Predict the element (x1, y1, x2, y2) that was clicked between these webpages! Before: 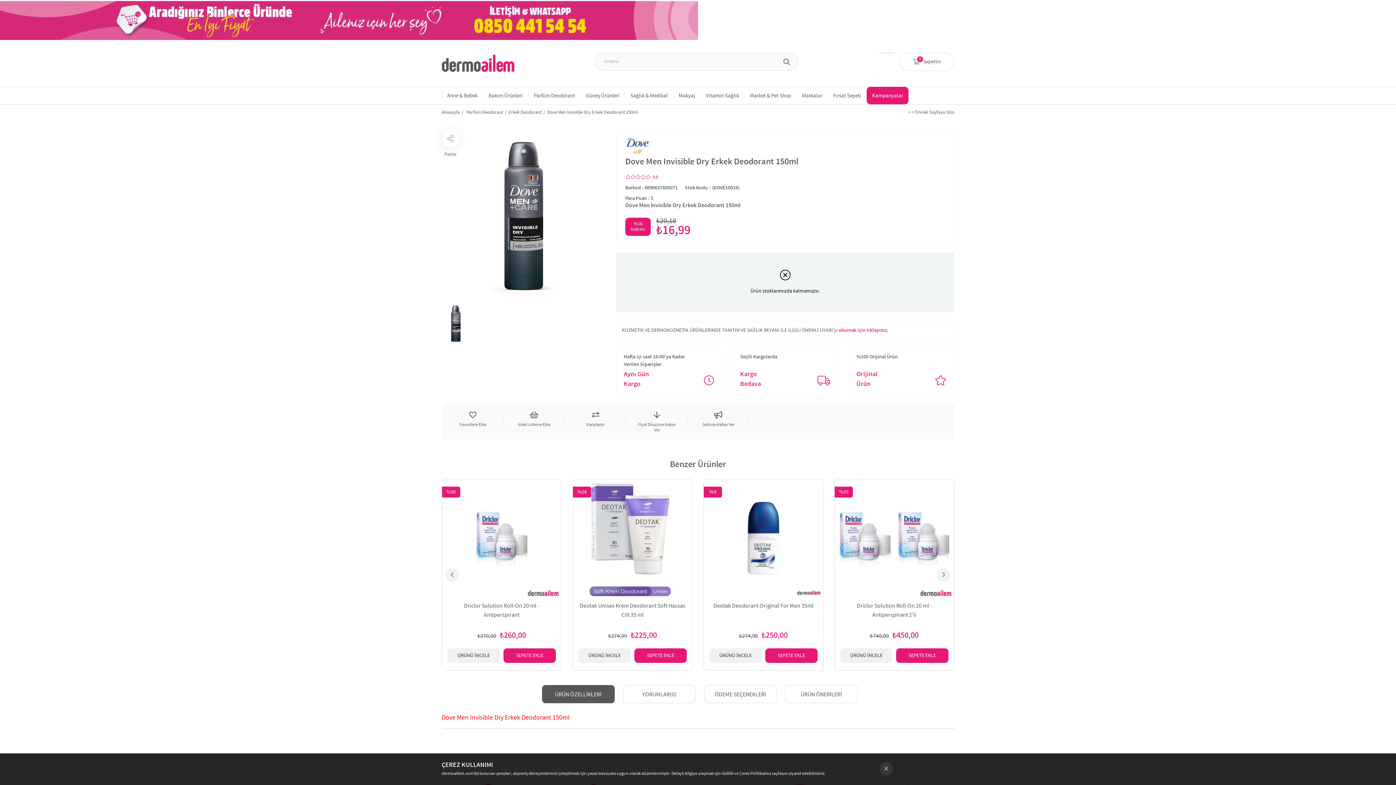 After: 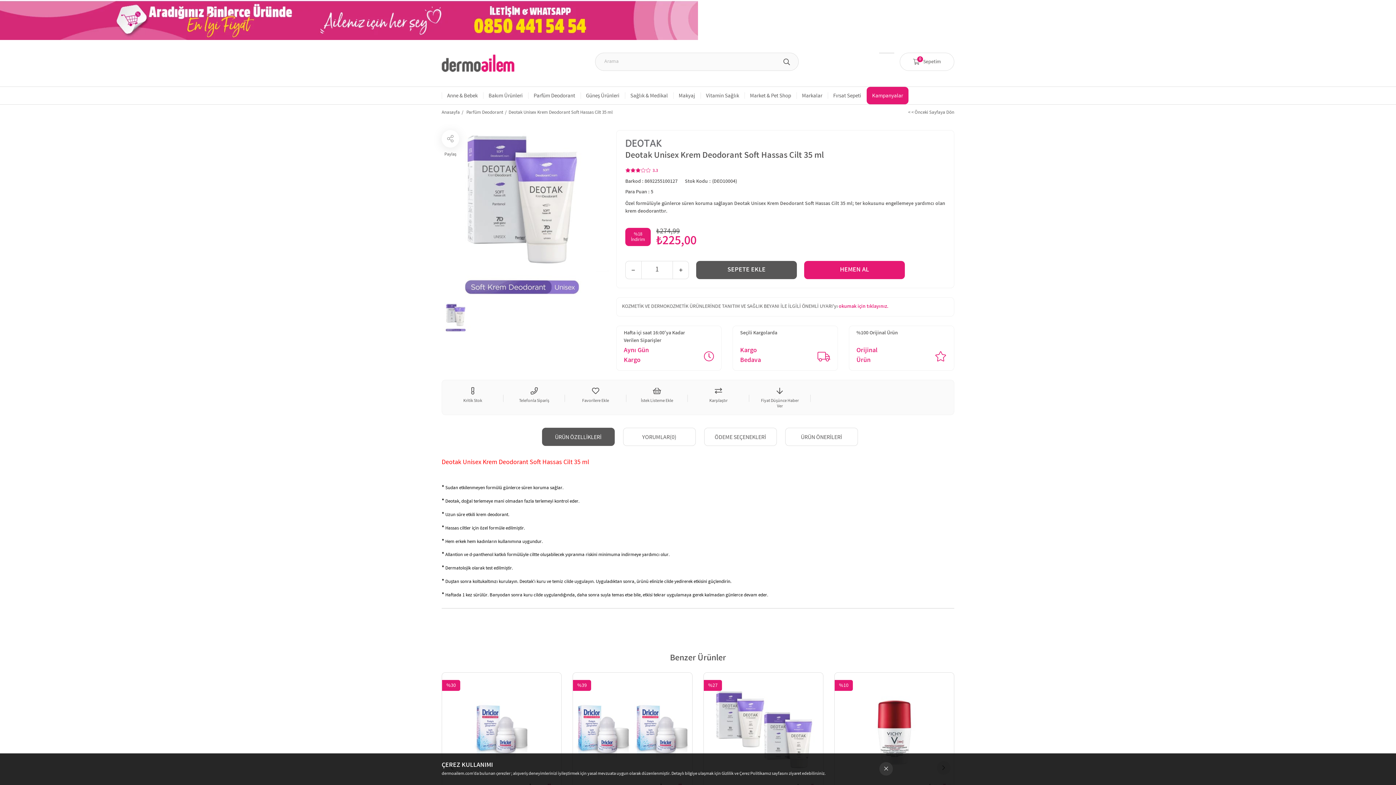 Action: bbox: (573, 479, 692, 598)